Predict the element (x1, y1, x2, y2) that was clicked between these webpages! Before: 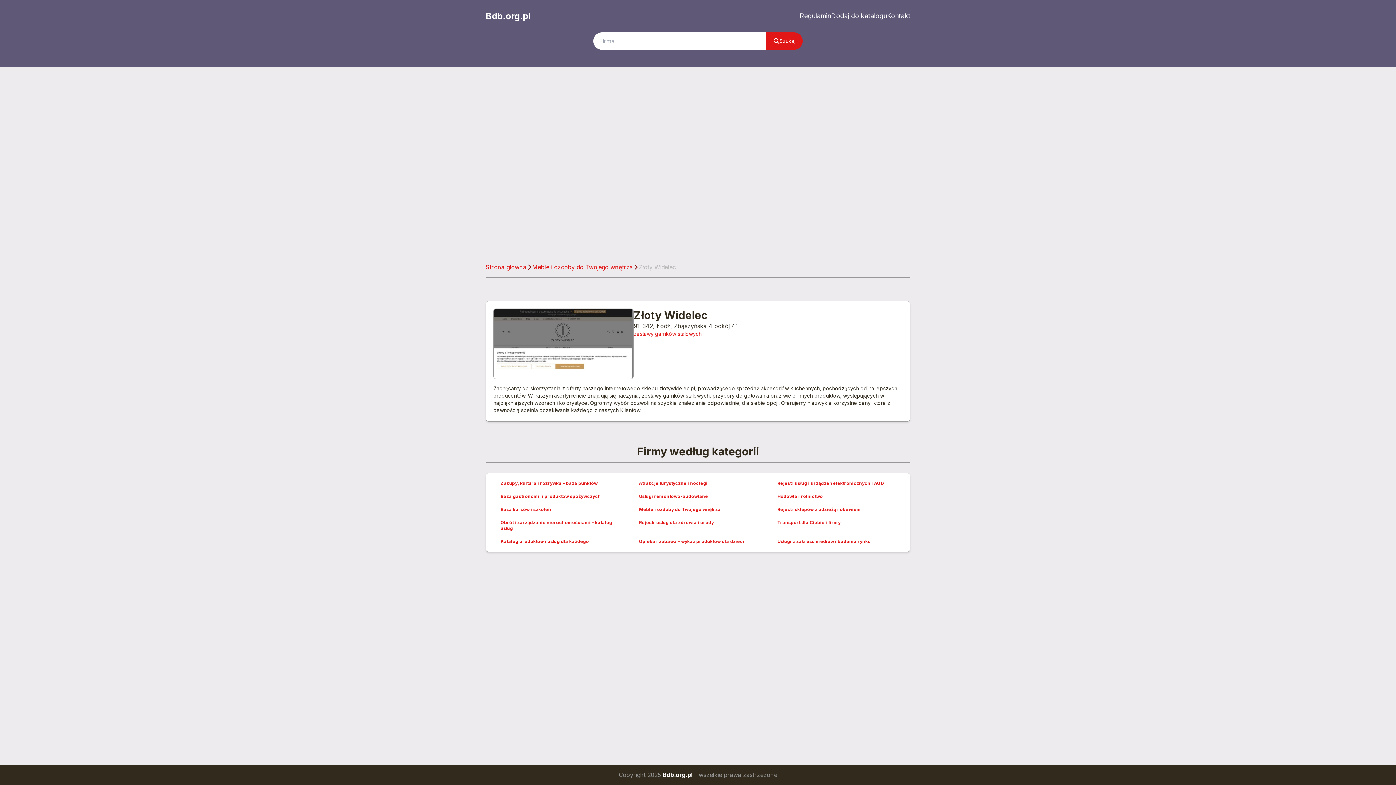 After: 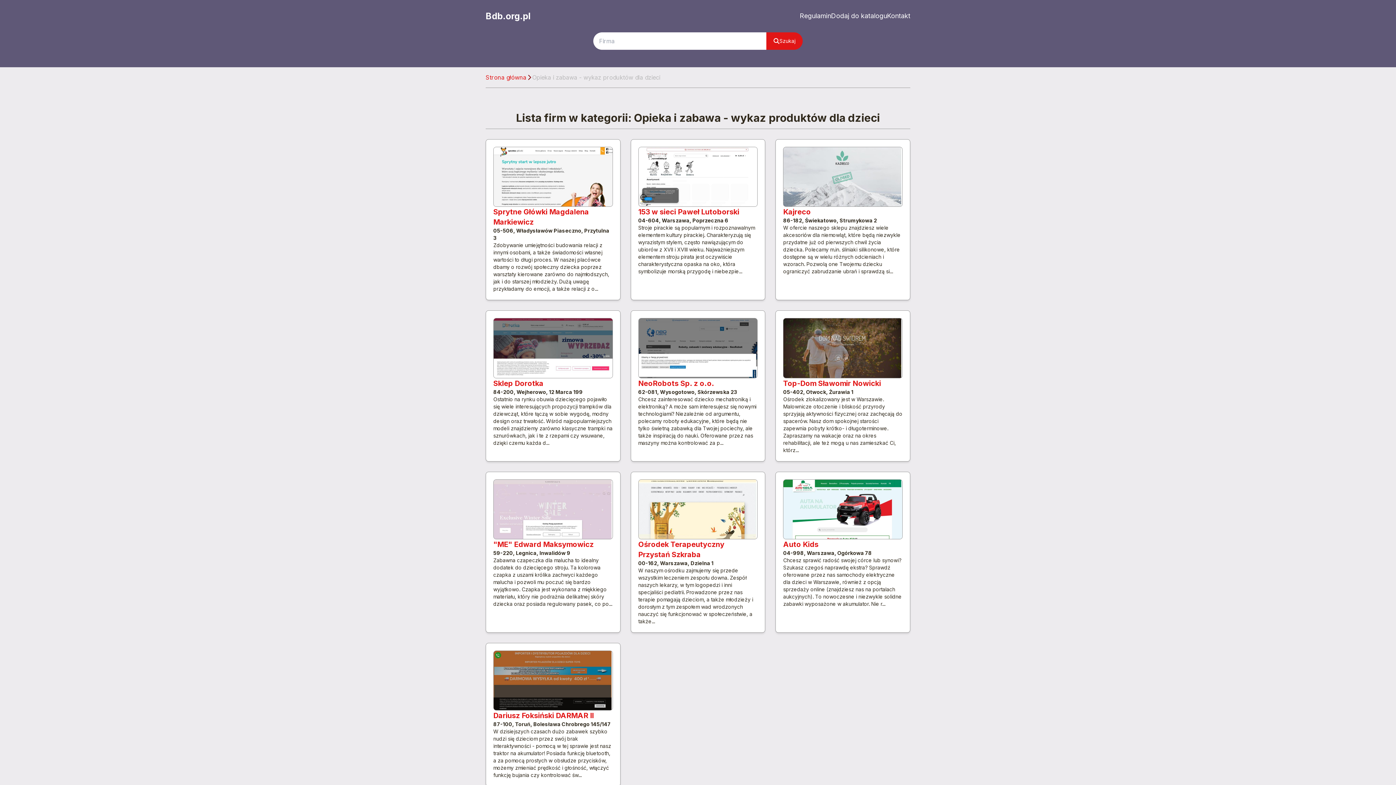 Action: bbox: (639, 538, 744, 544) label: Opieka i zabawa - wykaz produktów dla dzieci